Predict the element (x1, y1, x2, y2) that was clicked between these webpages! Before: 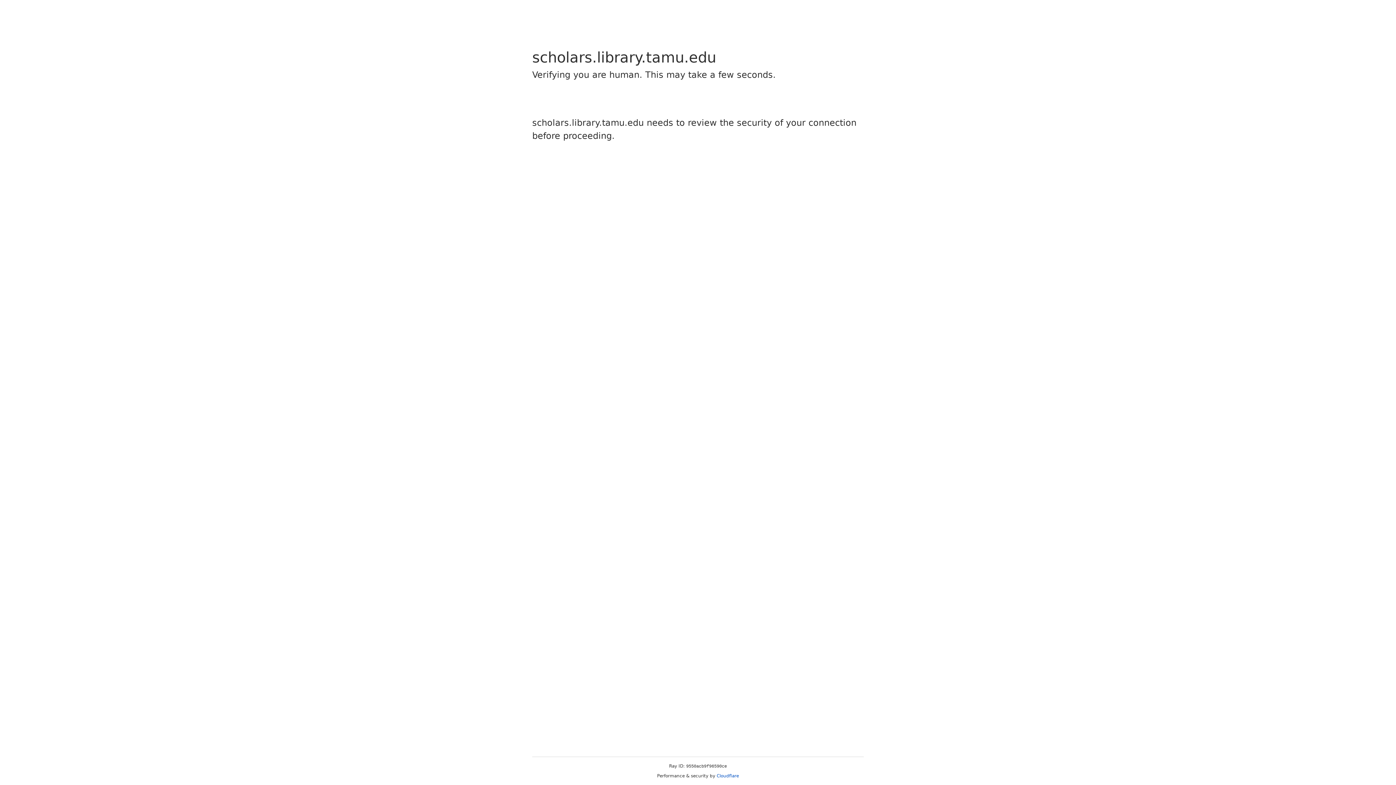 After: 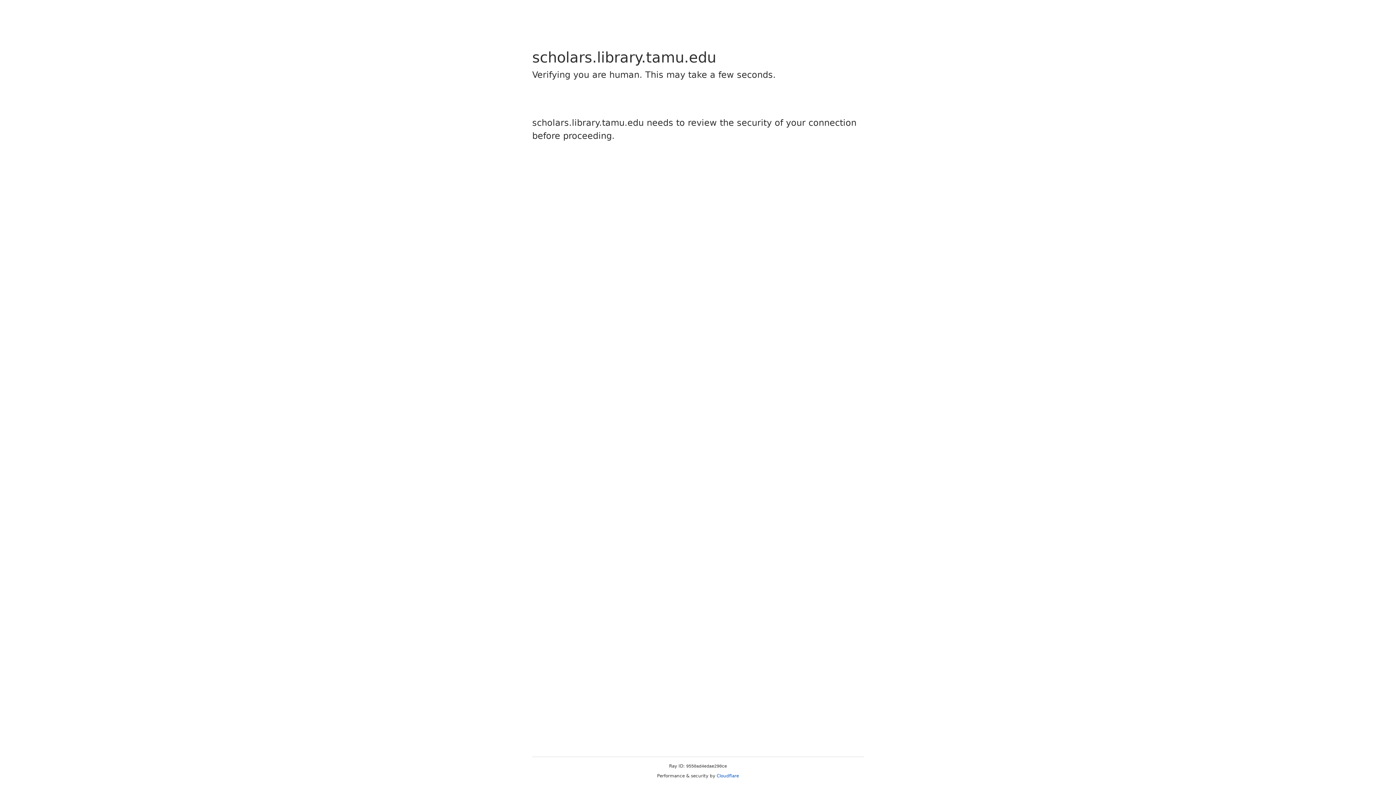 Action: bbox: (716, 773, 739, 778) label: Cloudflare